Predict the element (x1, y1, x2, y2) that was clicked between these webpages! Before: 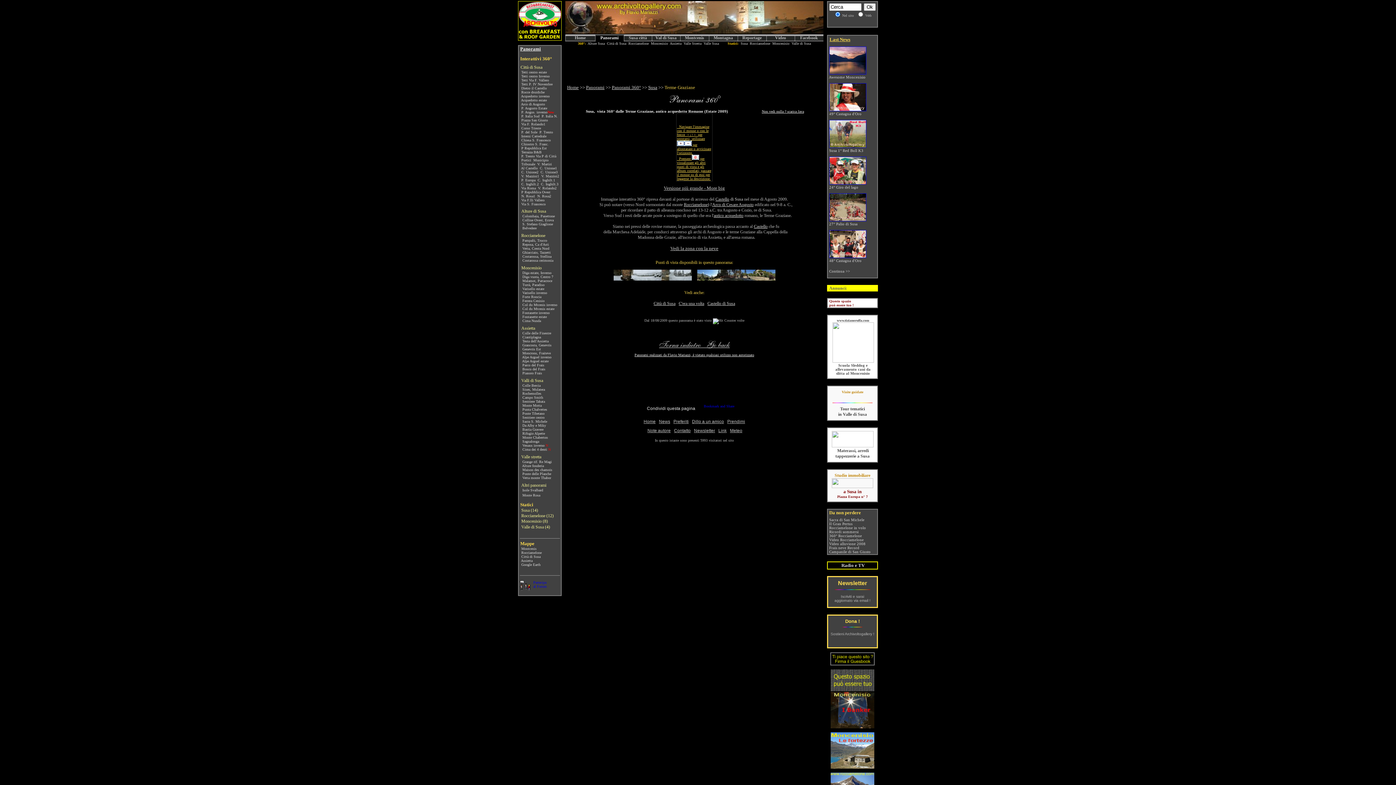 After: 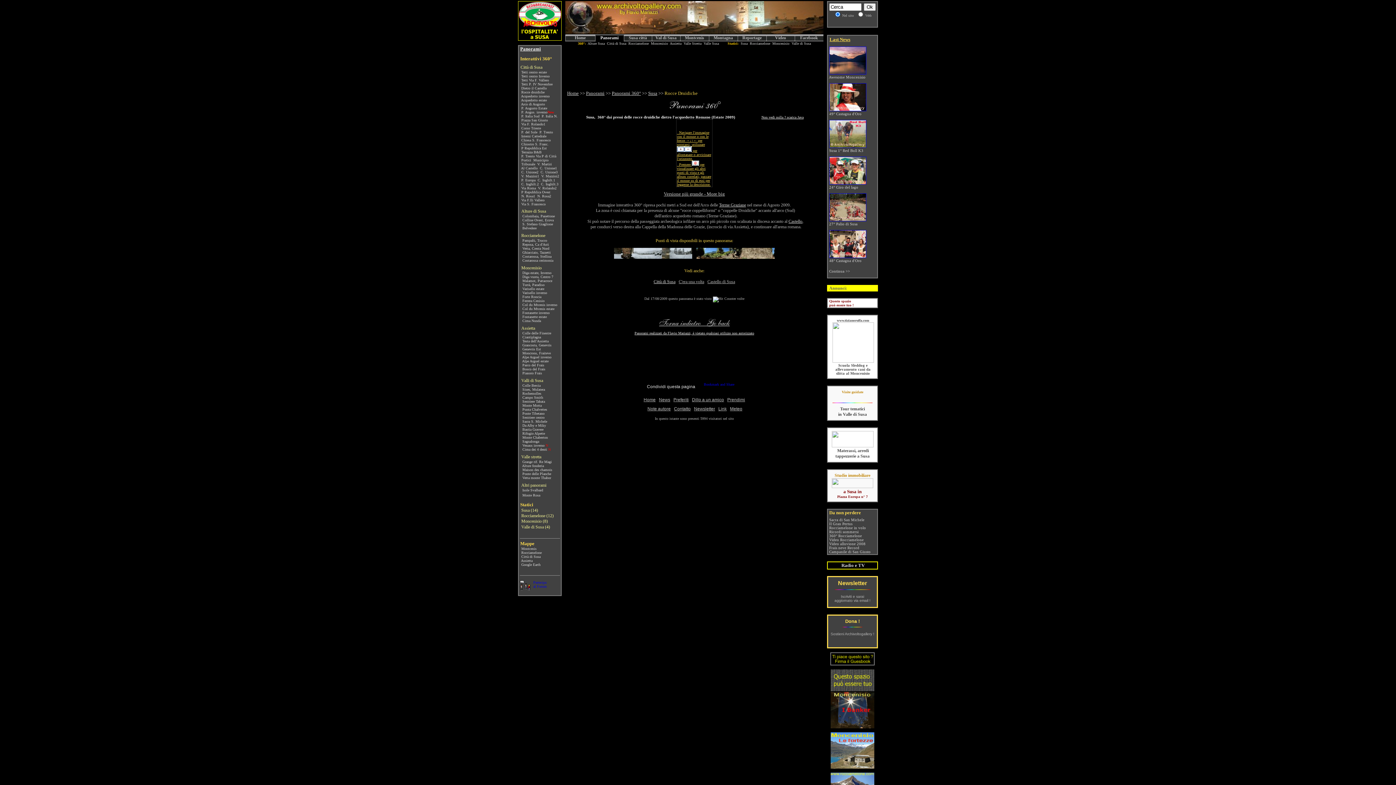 Action: bbox: (521, 90, 544, 94) label: Rocce druidiche